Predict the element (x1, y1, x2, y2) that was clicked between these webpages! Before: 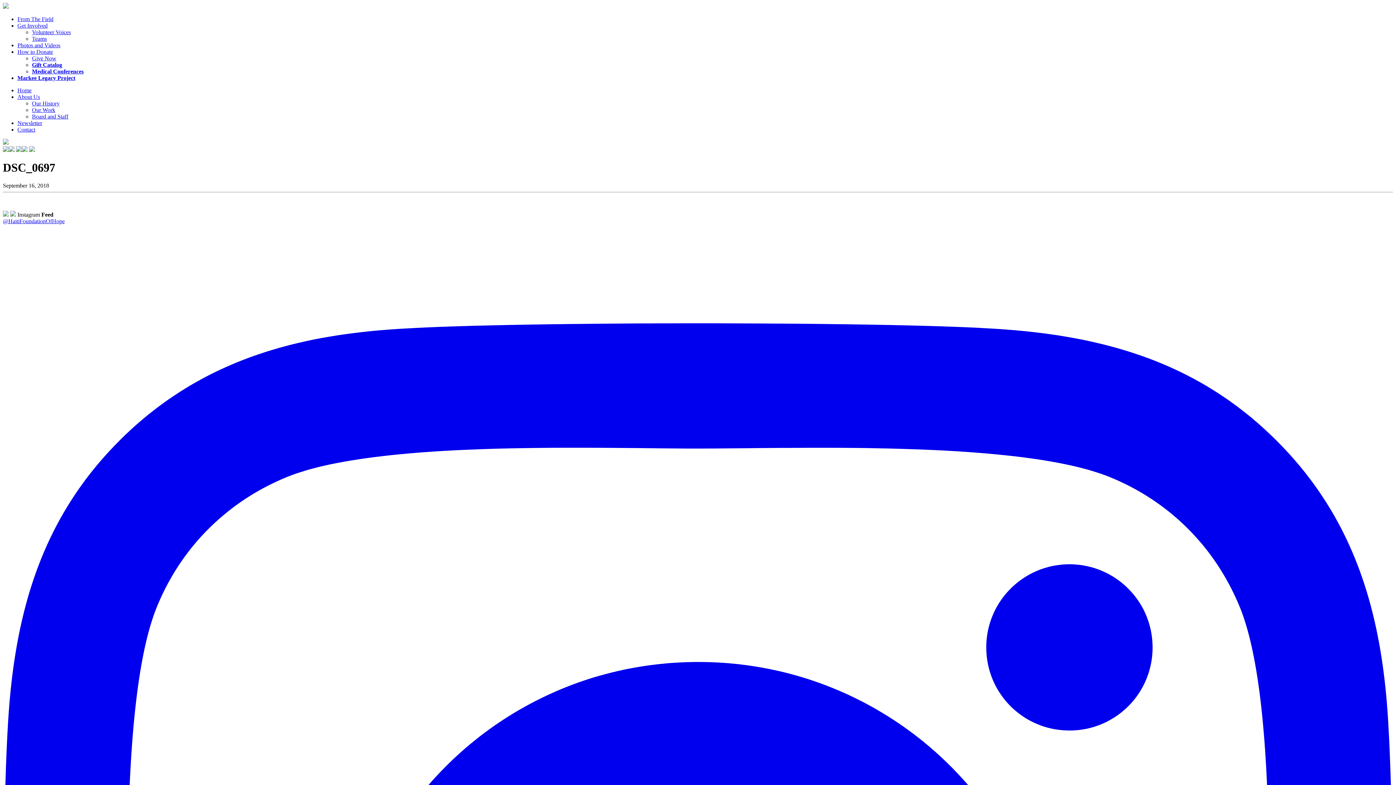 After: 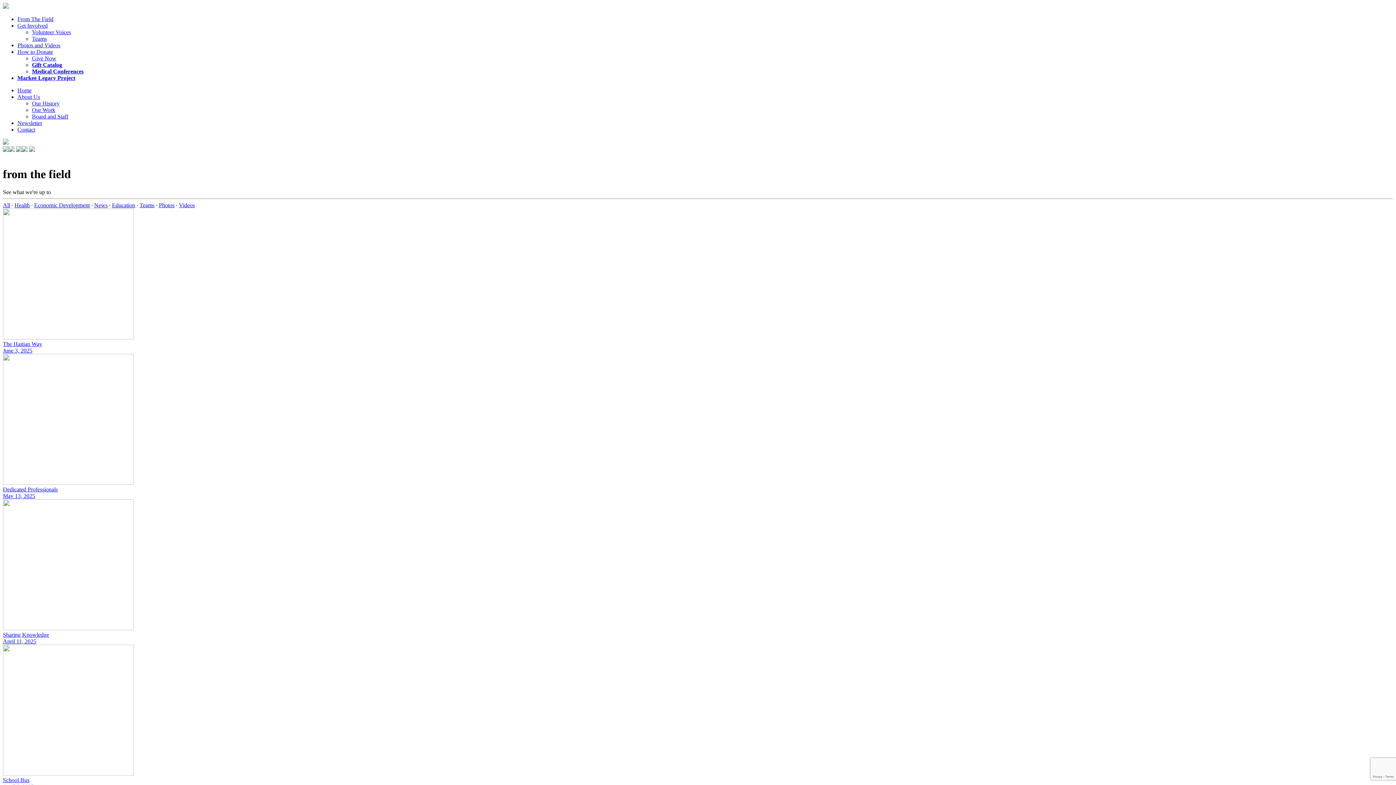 Action: bbox: (17, 16, 53, 22) label: From The Field